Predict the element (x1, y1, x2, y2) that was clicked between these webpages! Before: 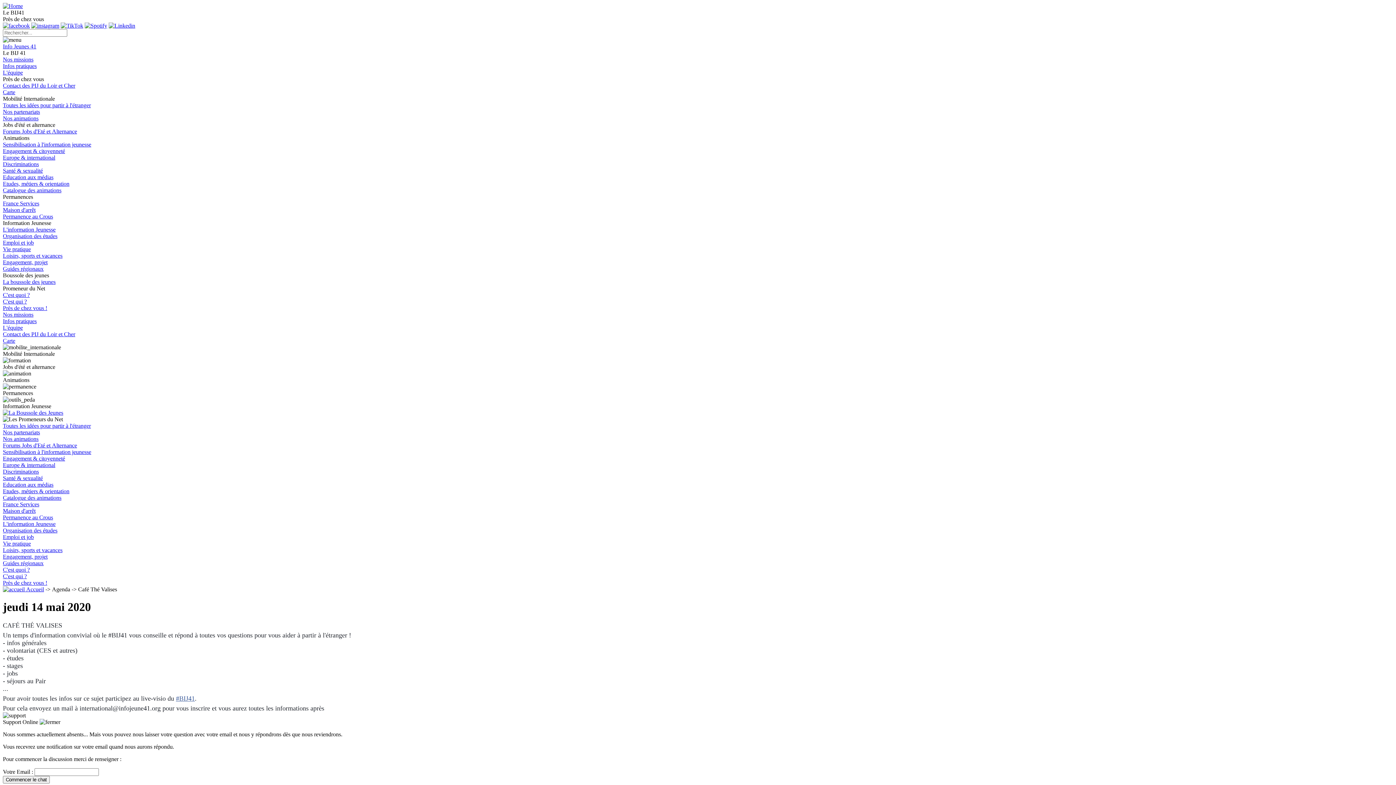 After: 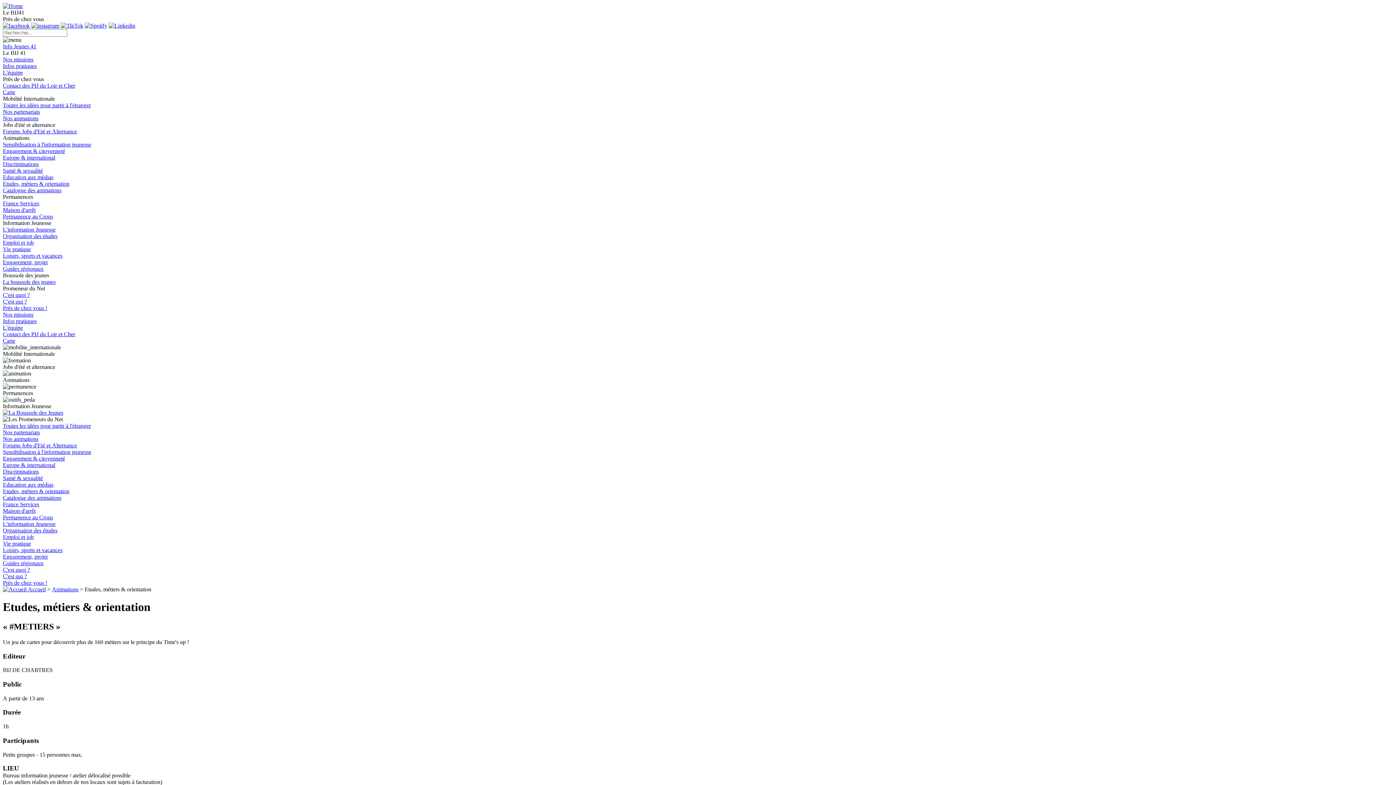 Action: bbox: (2, 488, 1393, 494) label: Etudes, métiers & orientation